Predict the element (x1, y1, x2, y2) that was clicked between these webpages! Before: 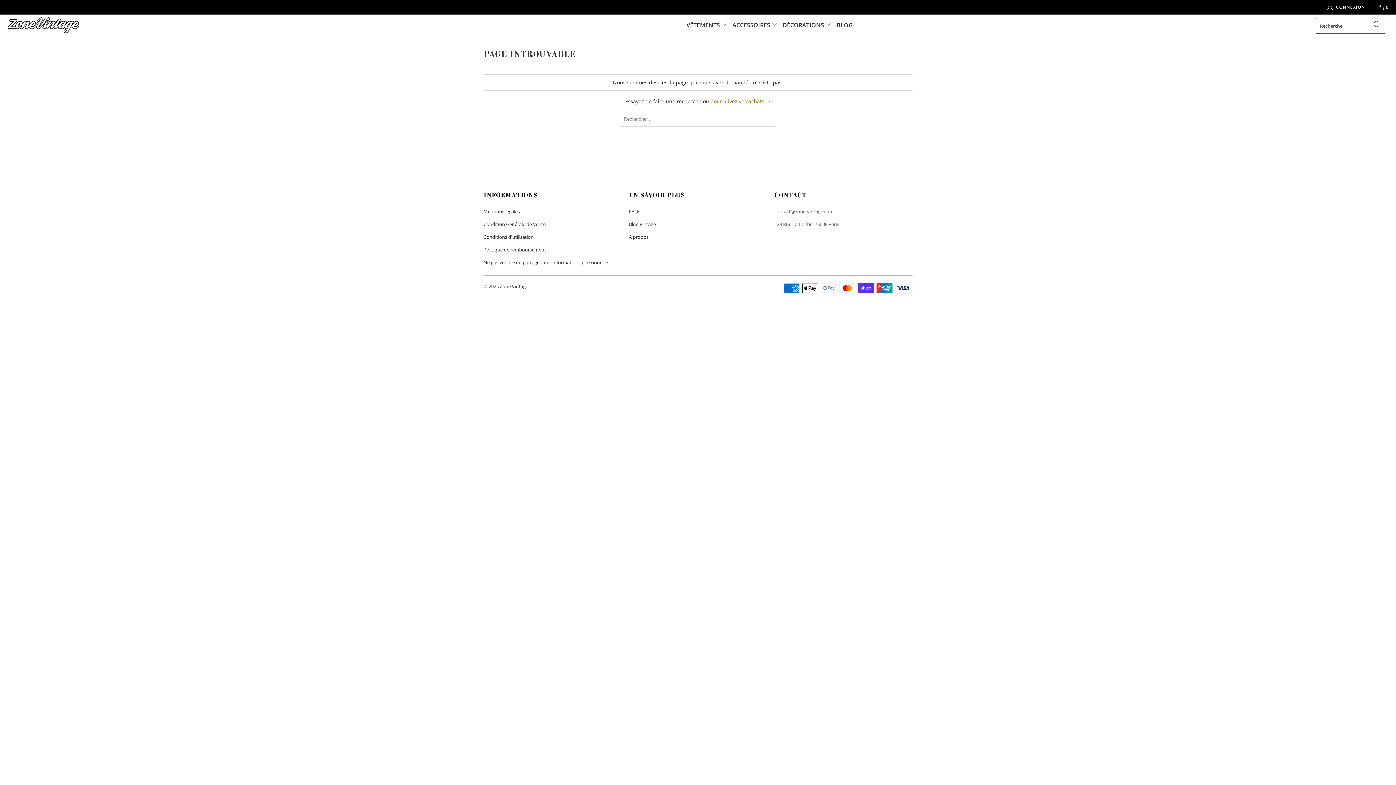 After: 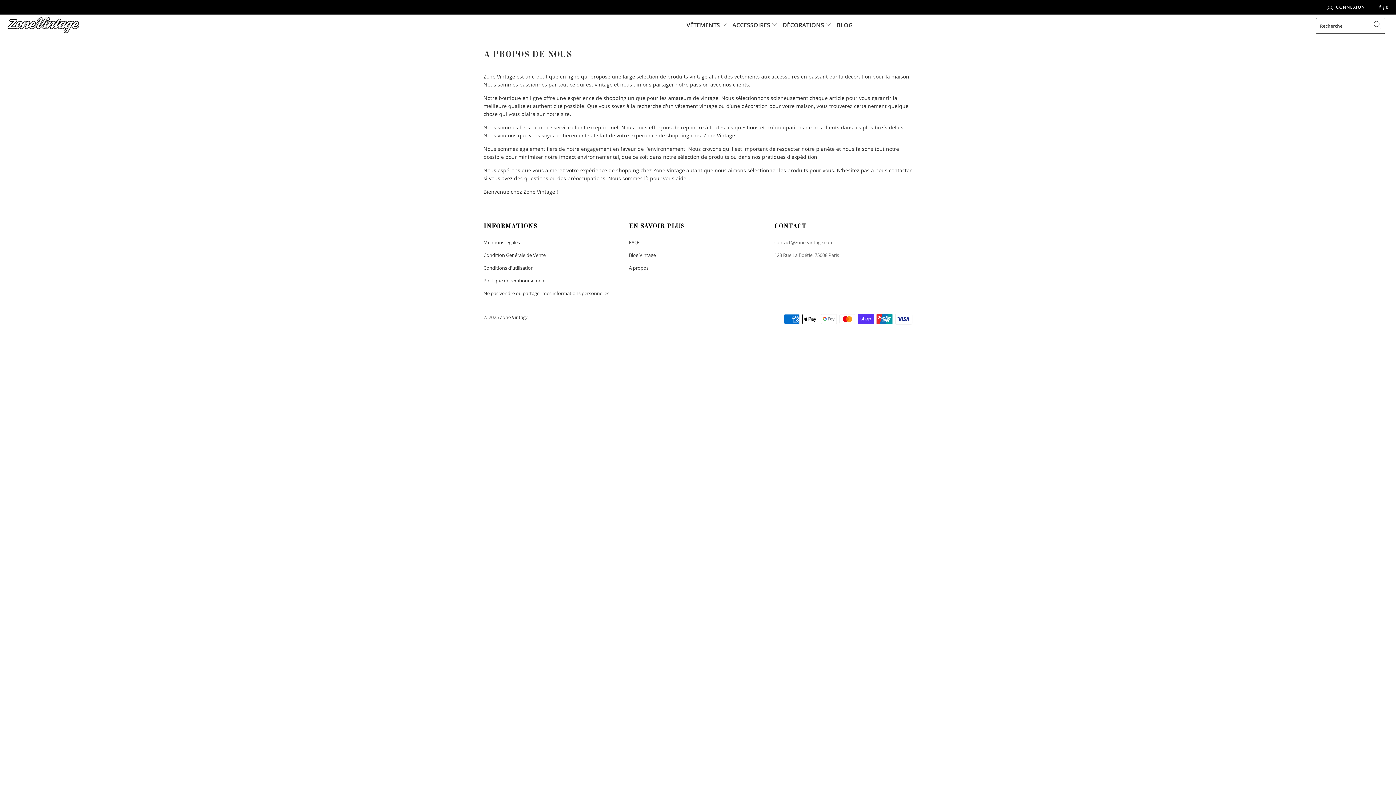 Action: bbox: (629, 233, 648, 240) label: A propos